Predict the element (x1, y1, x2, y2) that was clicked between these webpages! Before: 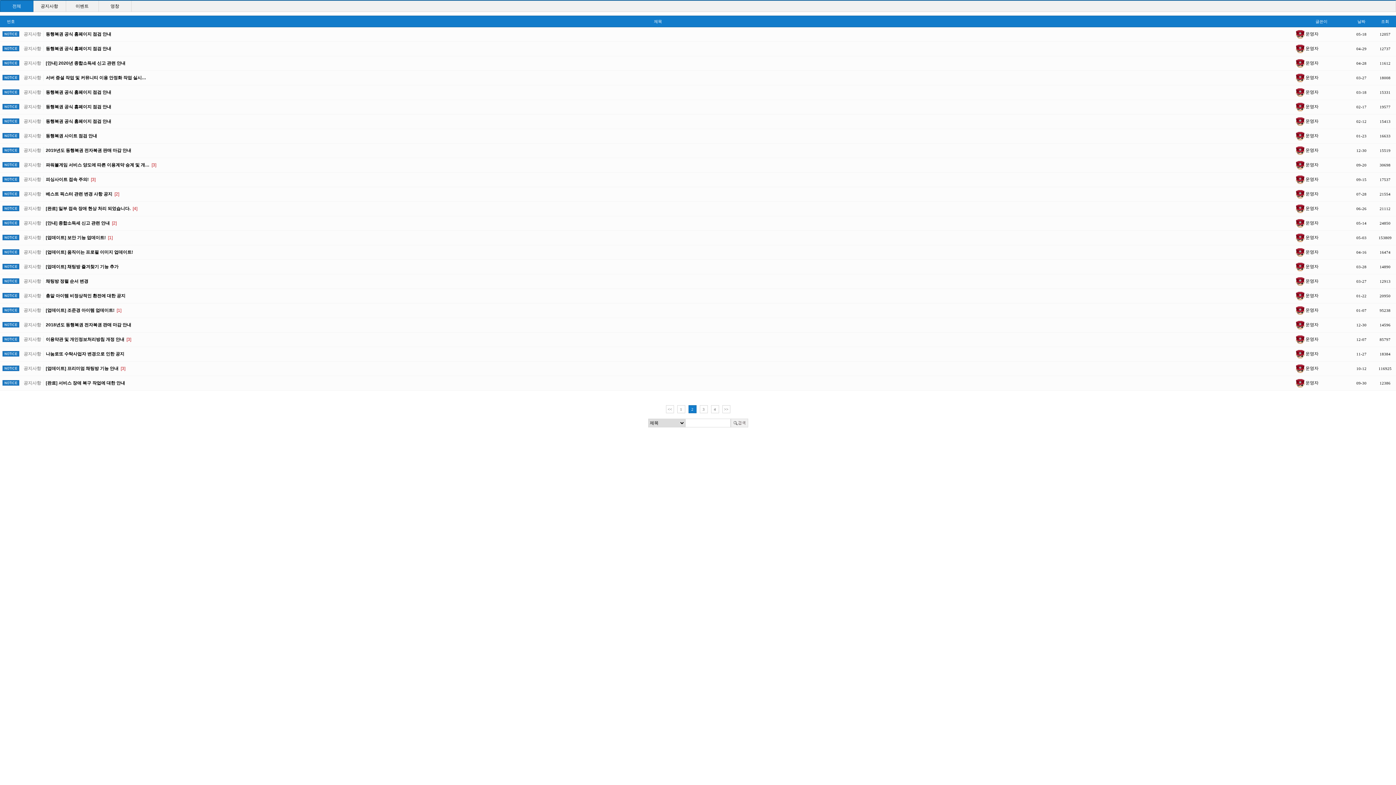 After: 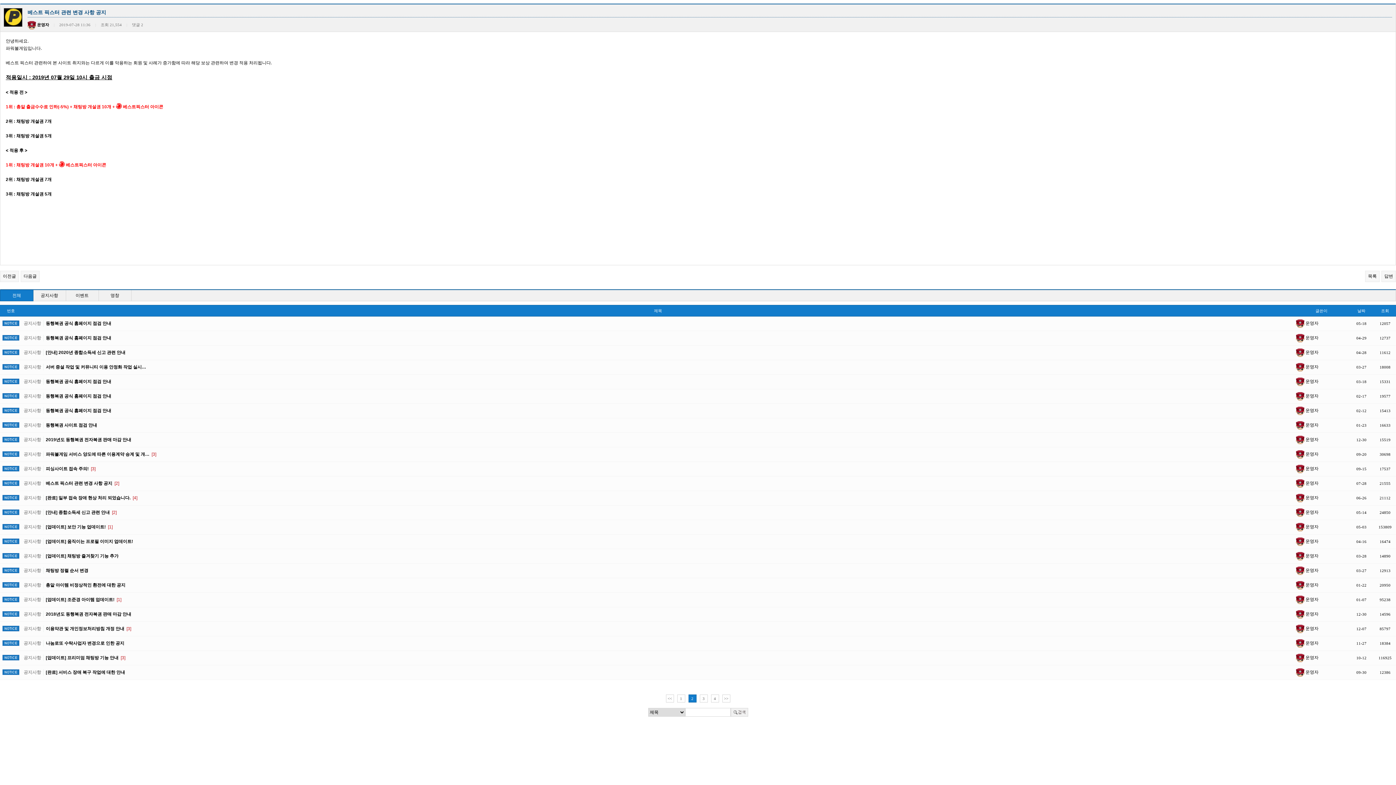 Action: bbox: (45, 191, 119, 196) label: 베스트 픽스터 관련 변경 사항 공지 
댓글
[2]
개